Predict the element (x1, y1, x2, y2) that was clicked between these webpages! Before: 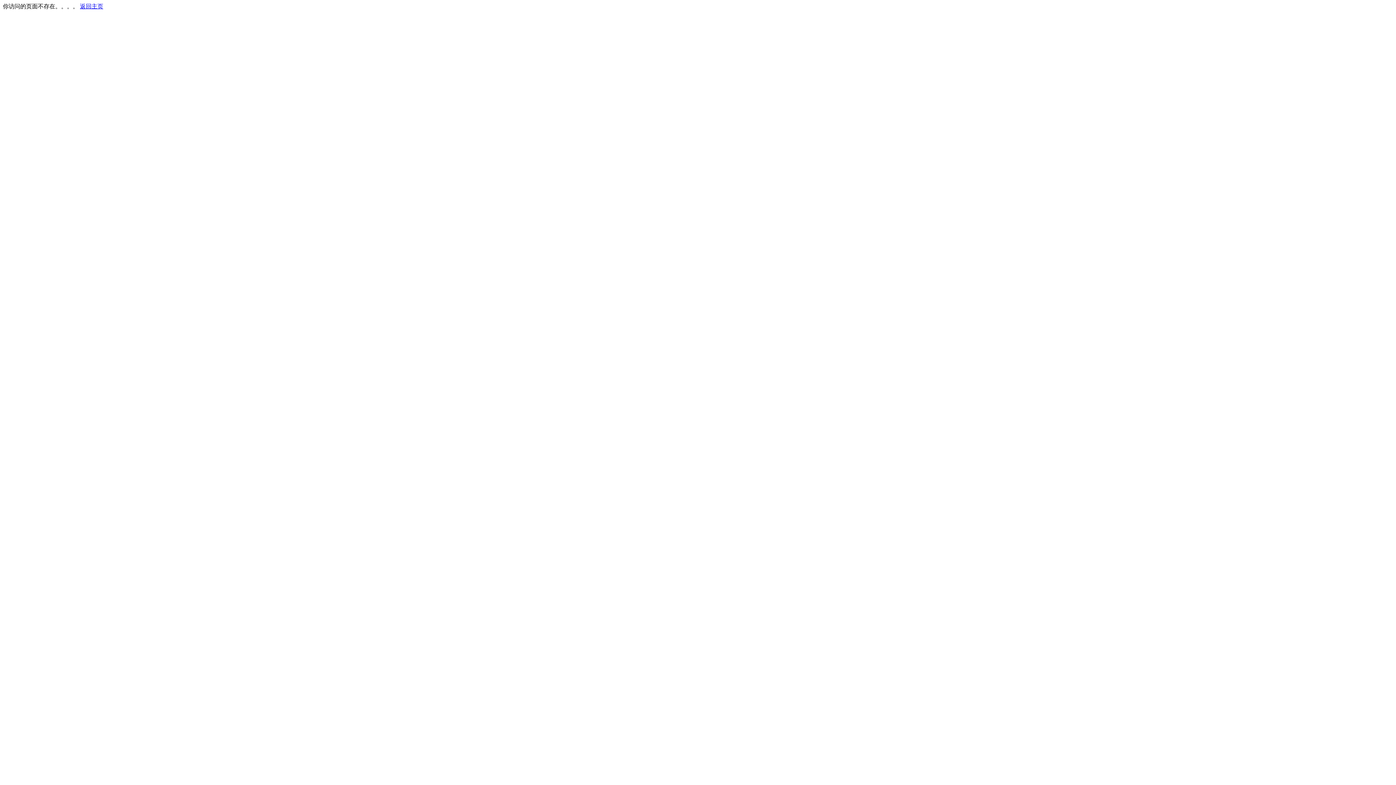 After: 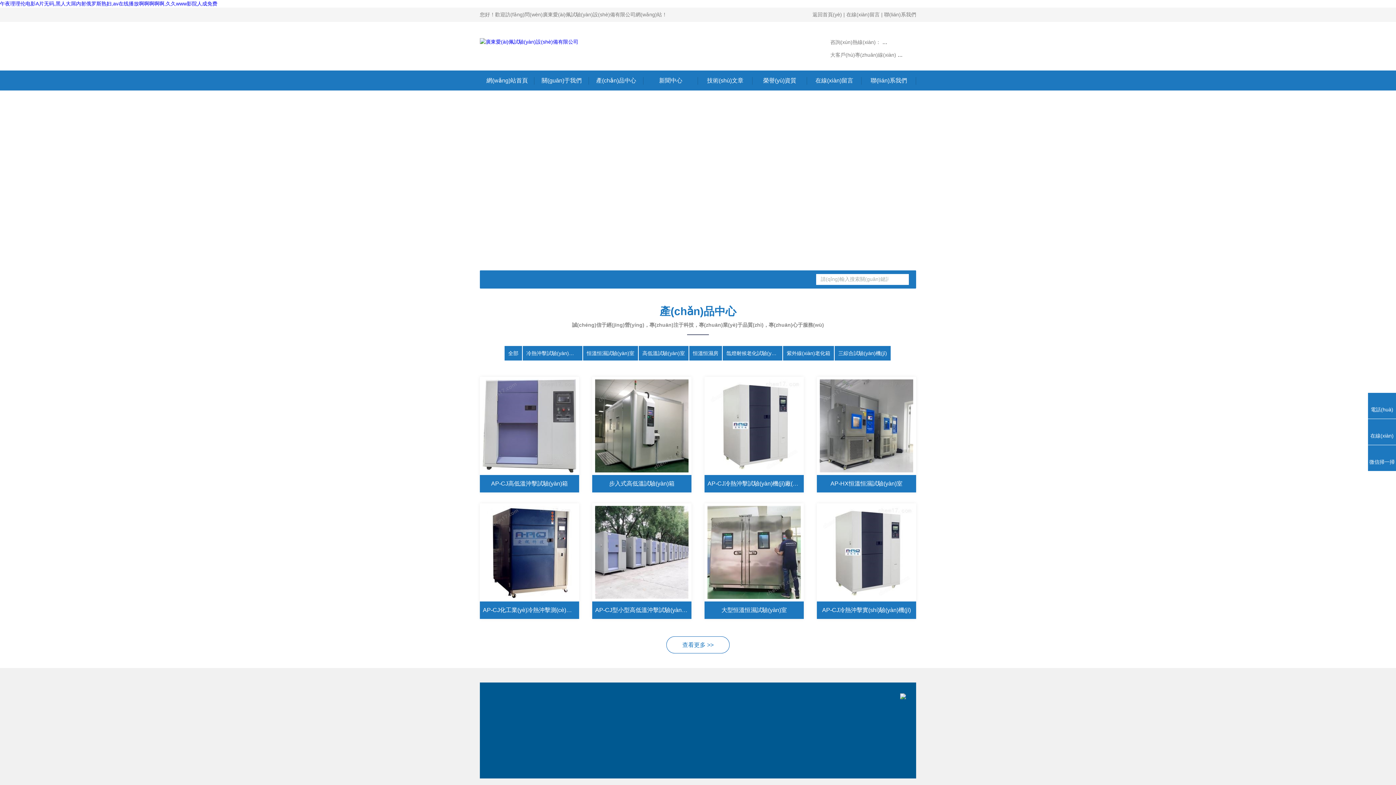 Action: label: 返回主页 bbox: (80, 3, 103, 9)